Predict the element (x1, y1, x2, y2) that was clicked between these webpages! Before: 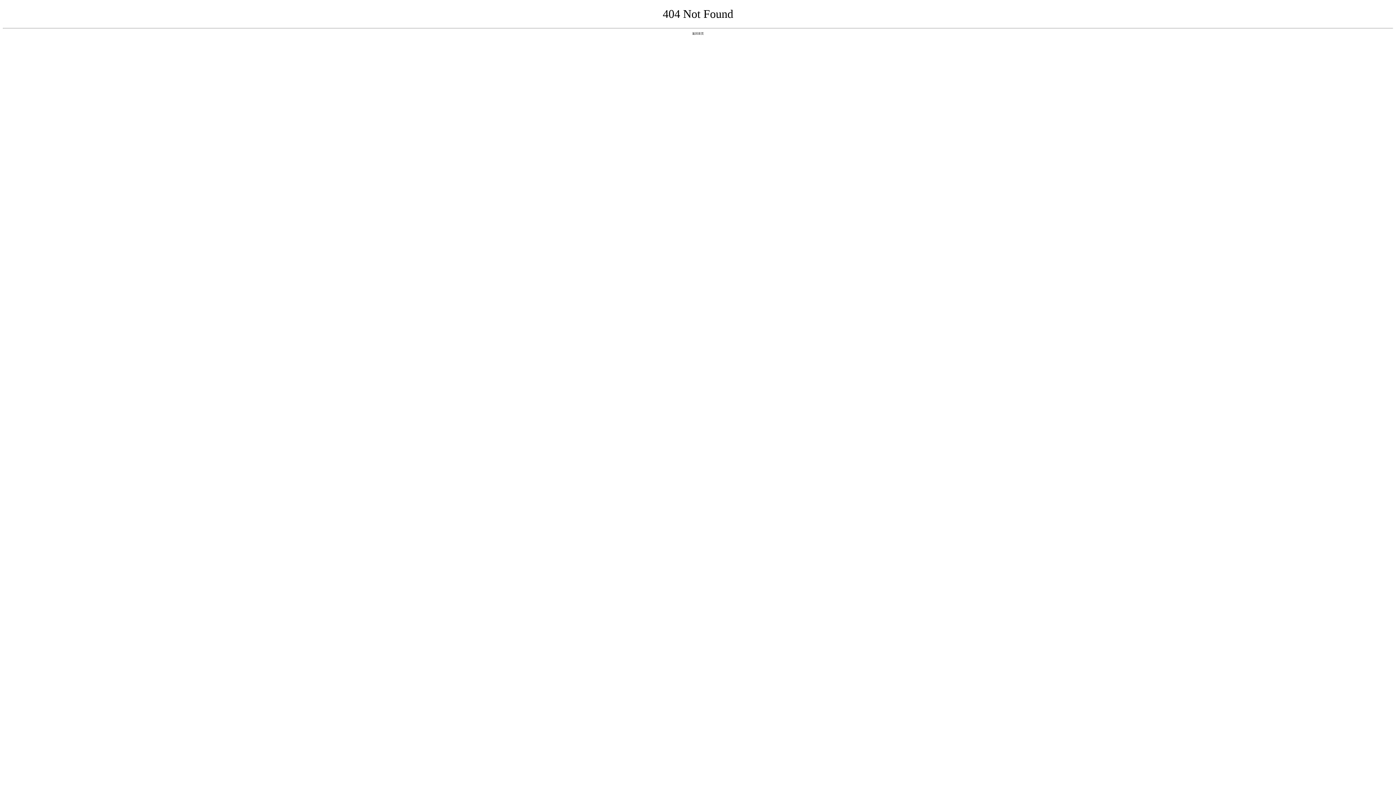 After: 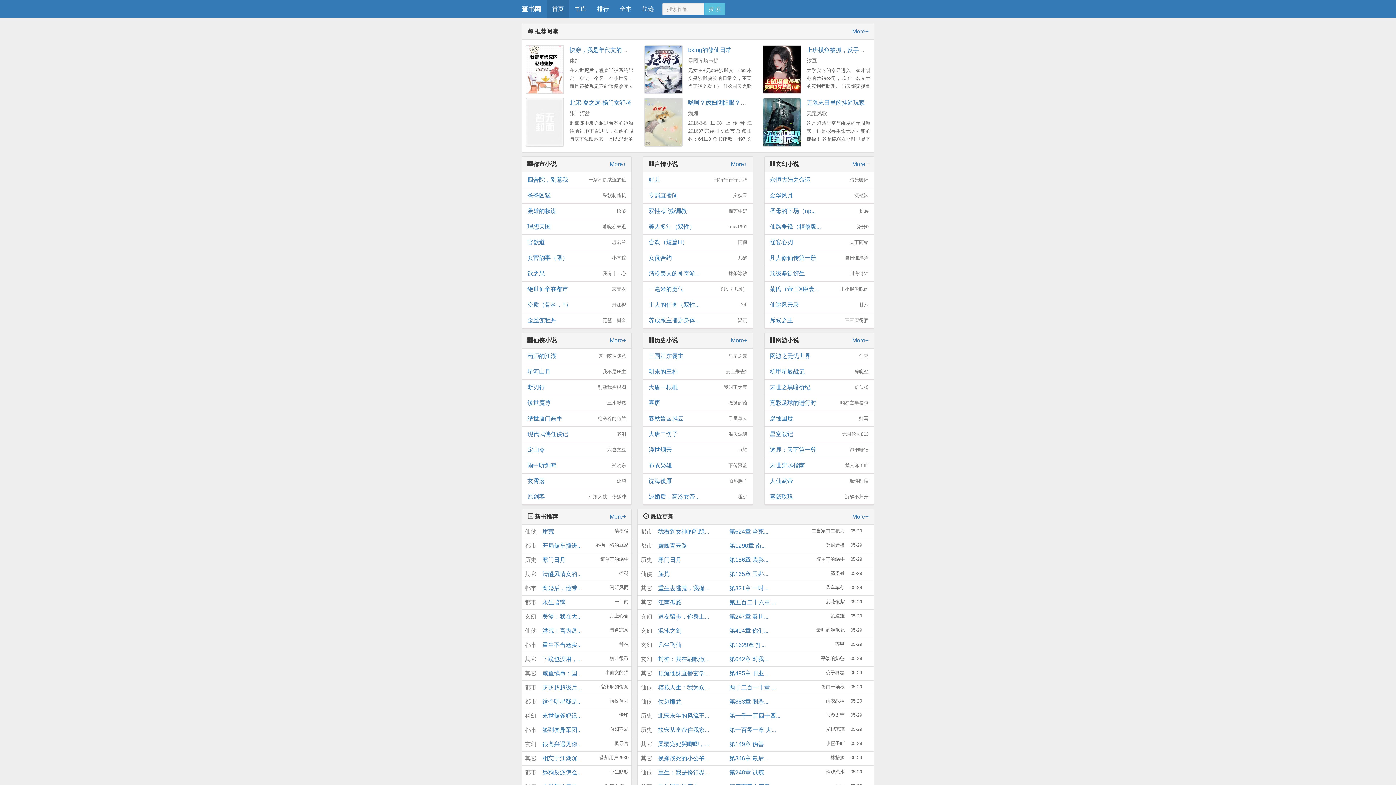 Action: bbox: (692, 31, 704, 35) label: 返回首页